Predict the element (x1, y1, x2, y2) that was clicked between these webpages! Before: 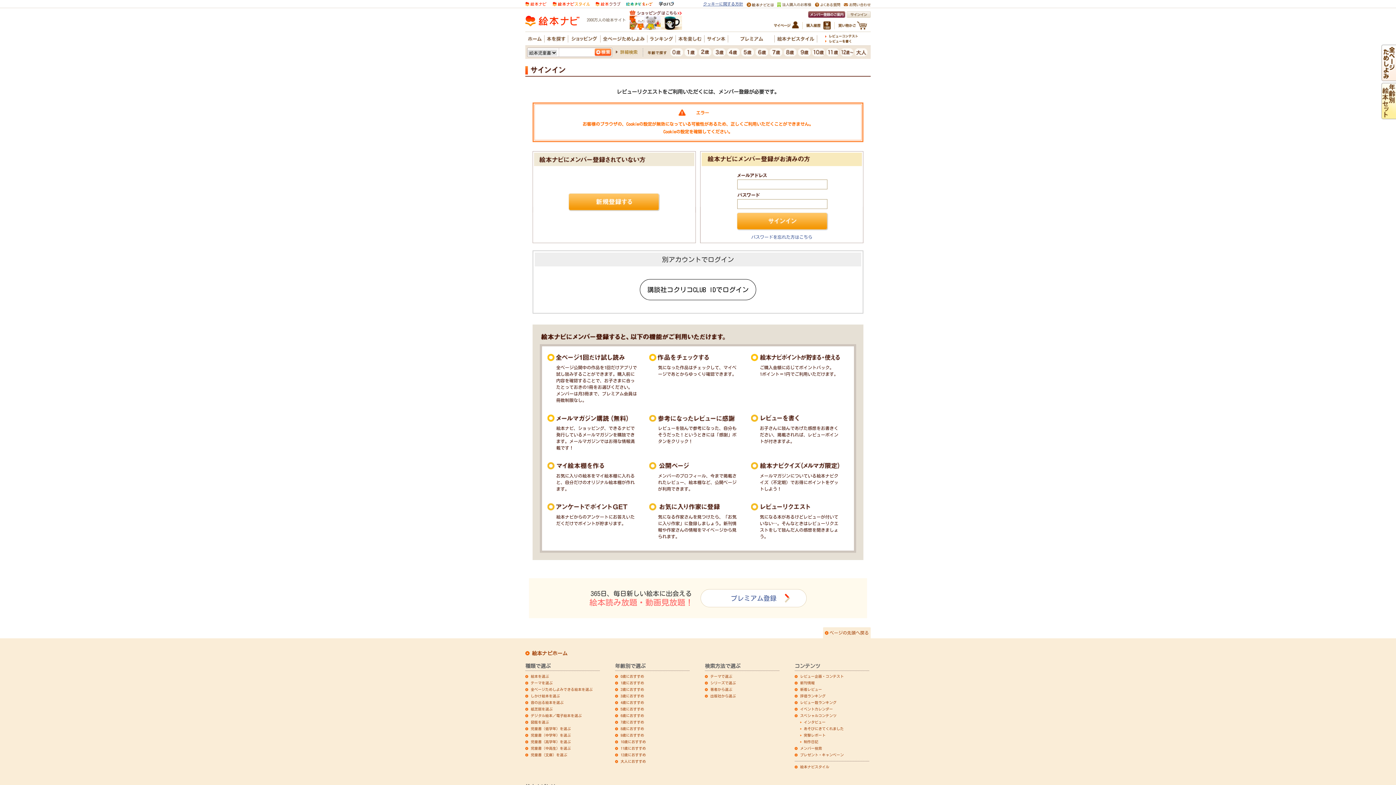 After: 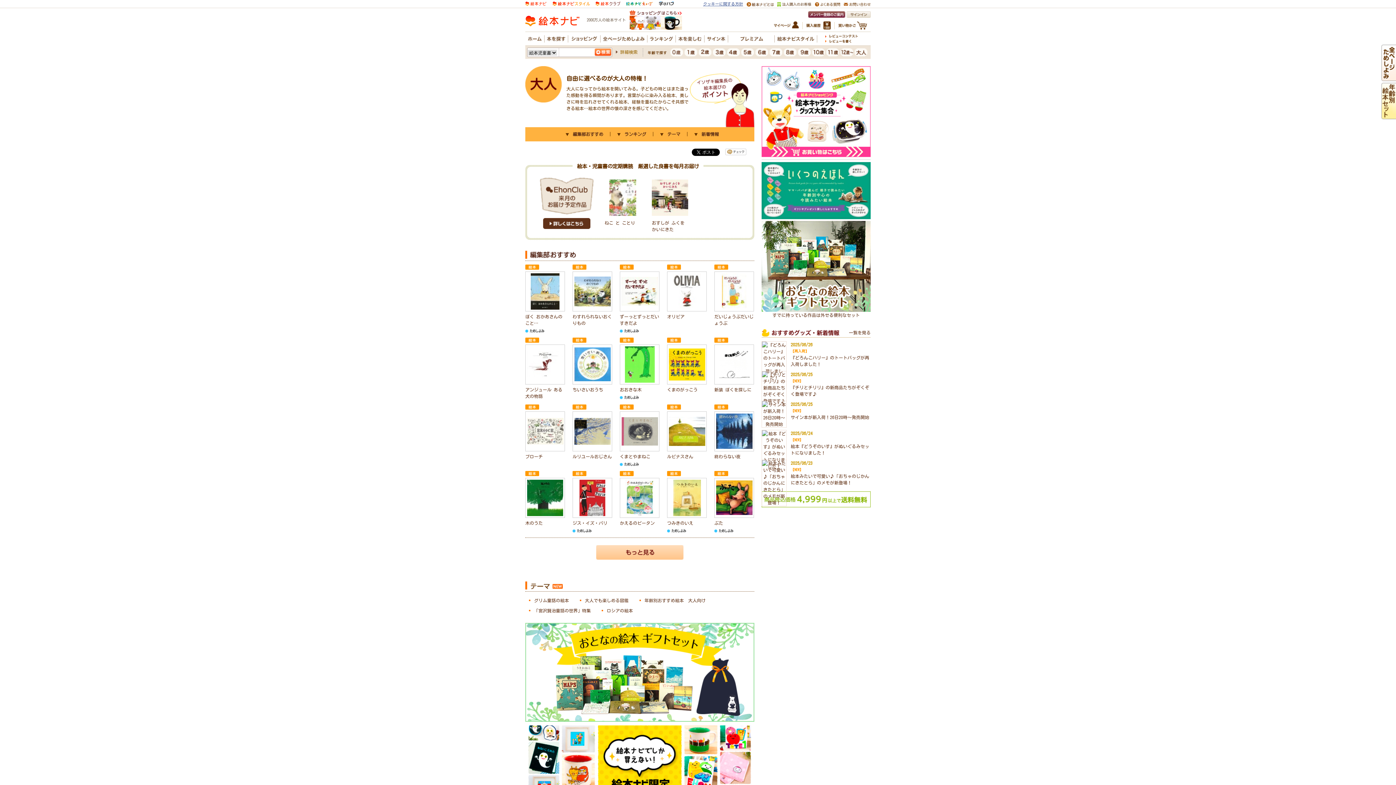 Action: bbox: (854, 51, 867, 56)